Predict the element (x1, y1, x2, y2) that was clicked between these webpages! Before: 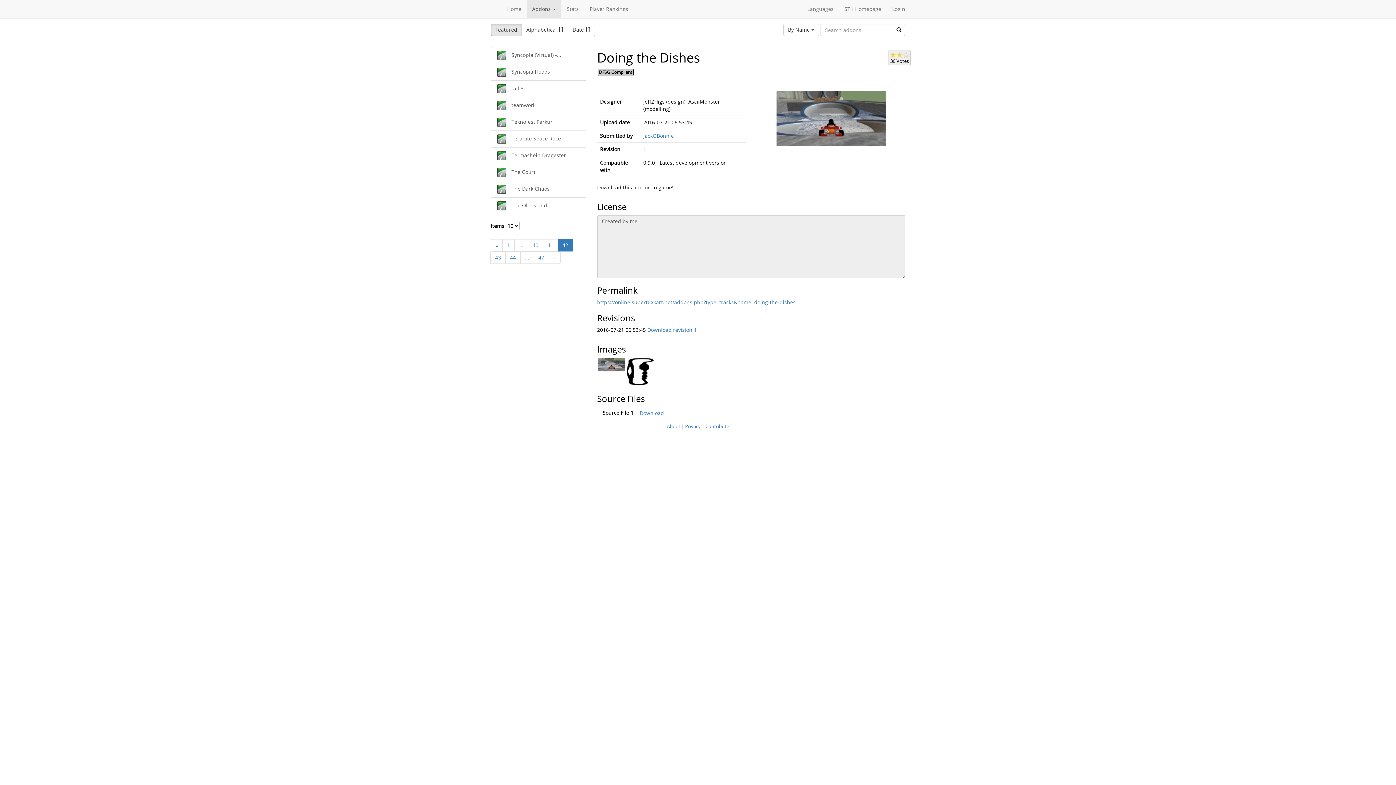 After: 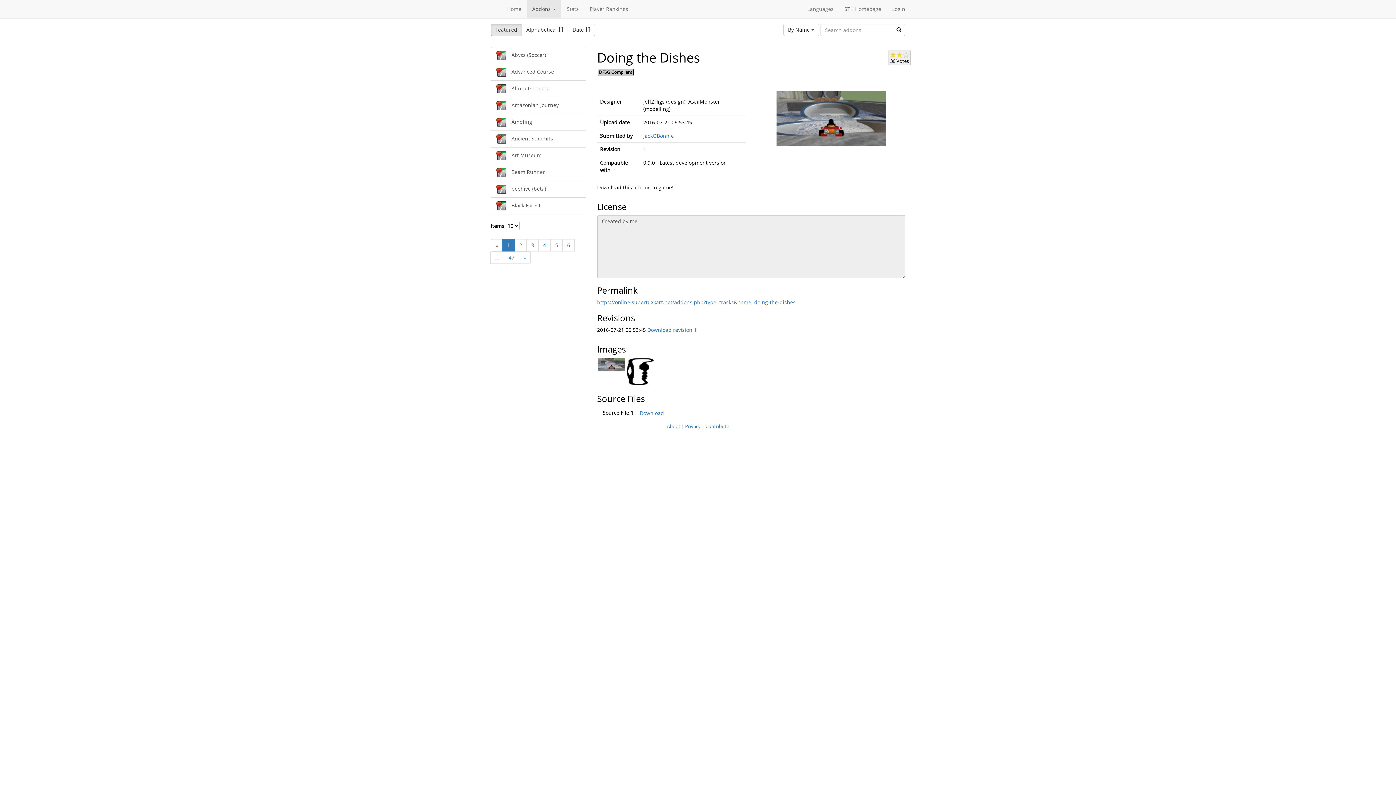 Action: label: 1 bbox: (502, 239, 514, 251)